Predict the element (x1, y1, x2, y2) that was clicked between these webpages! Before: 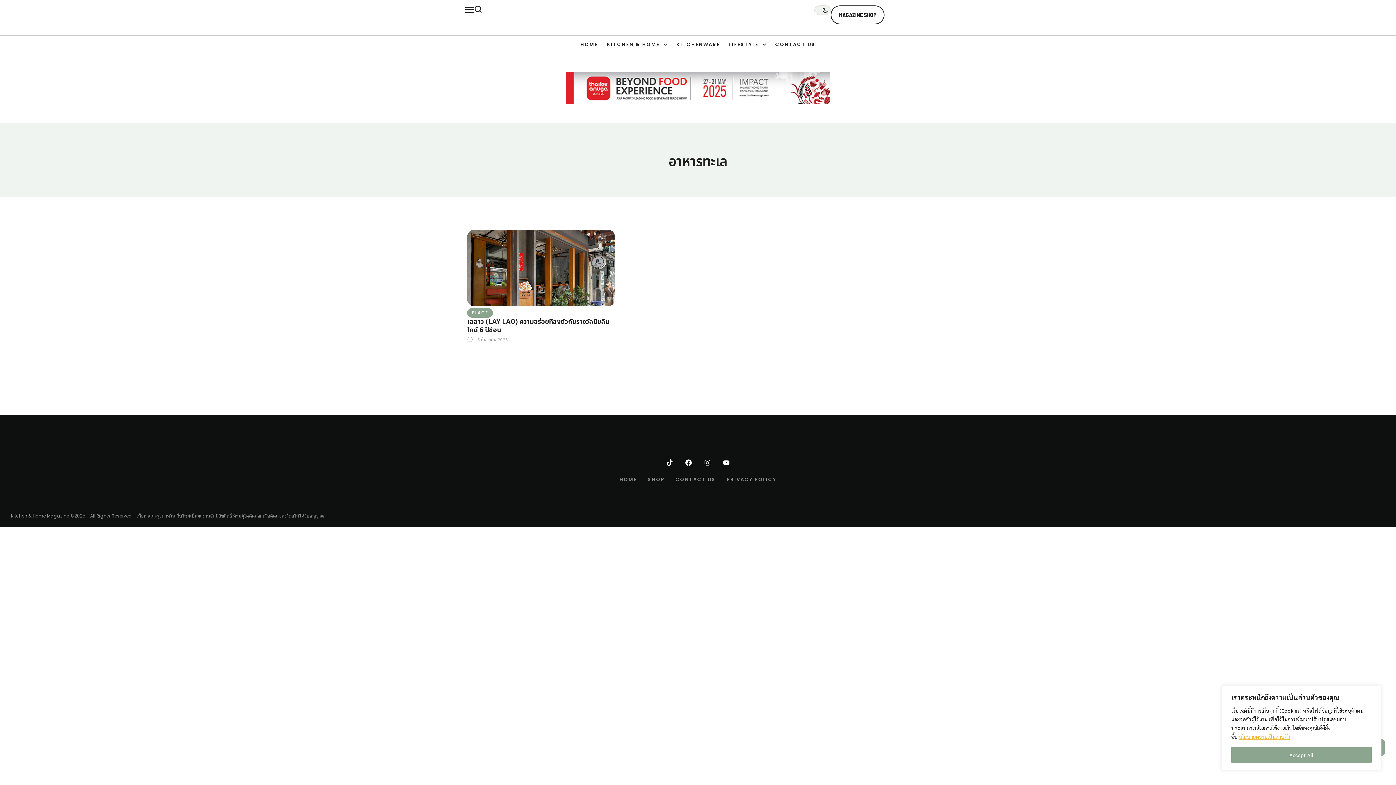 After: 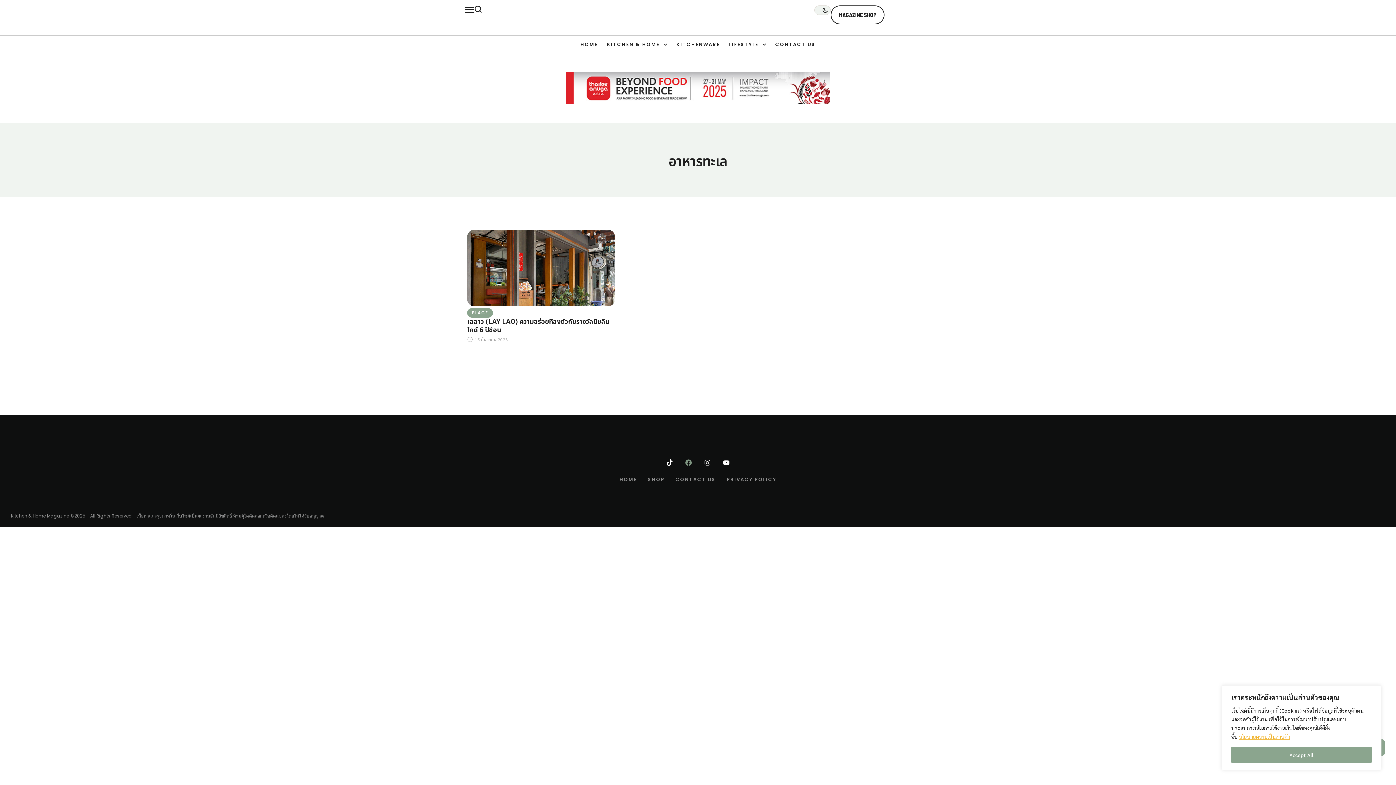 Action: bbox: (685, 459, 692, 466) label: Facebook